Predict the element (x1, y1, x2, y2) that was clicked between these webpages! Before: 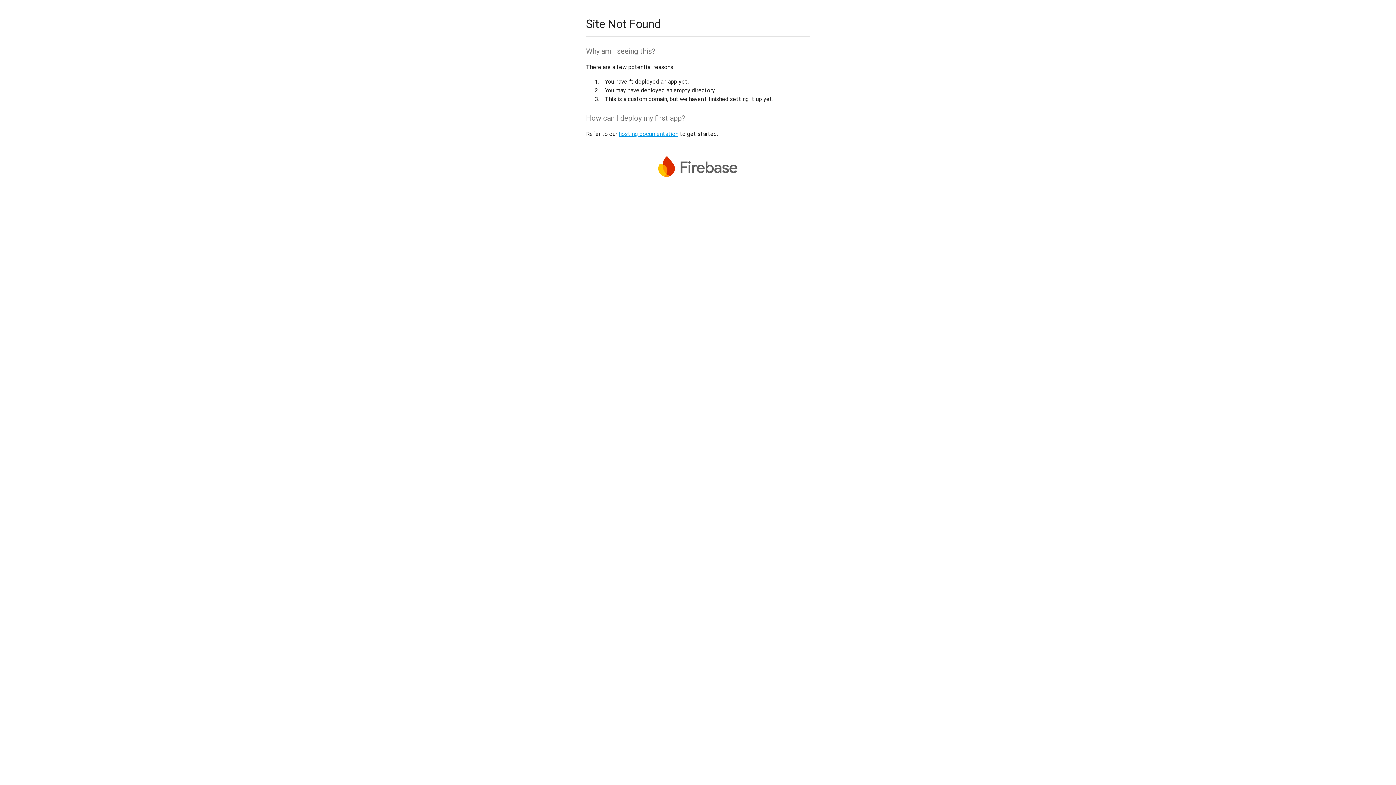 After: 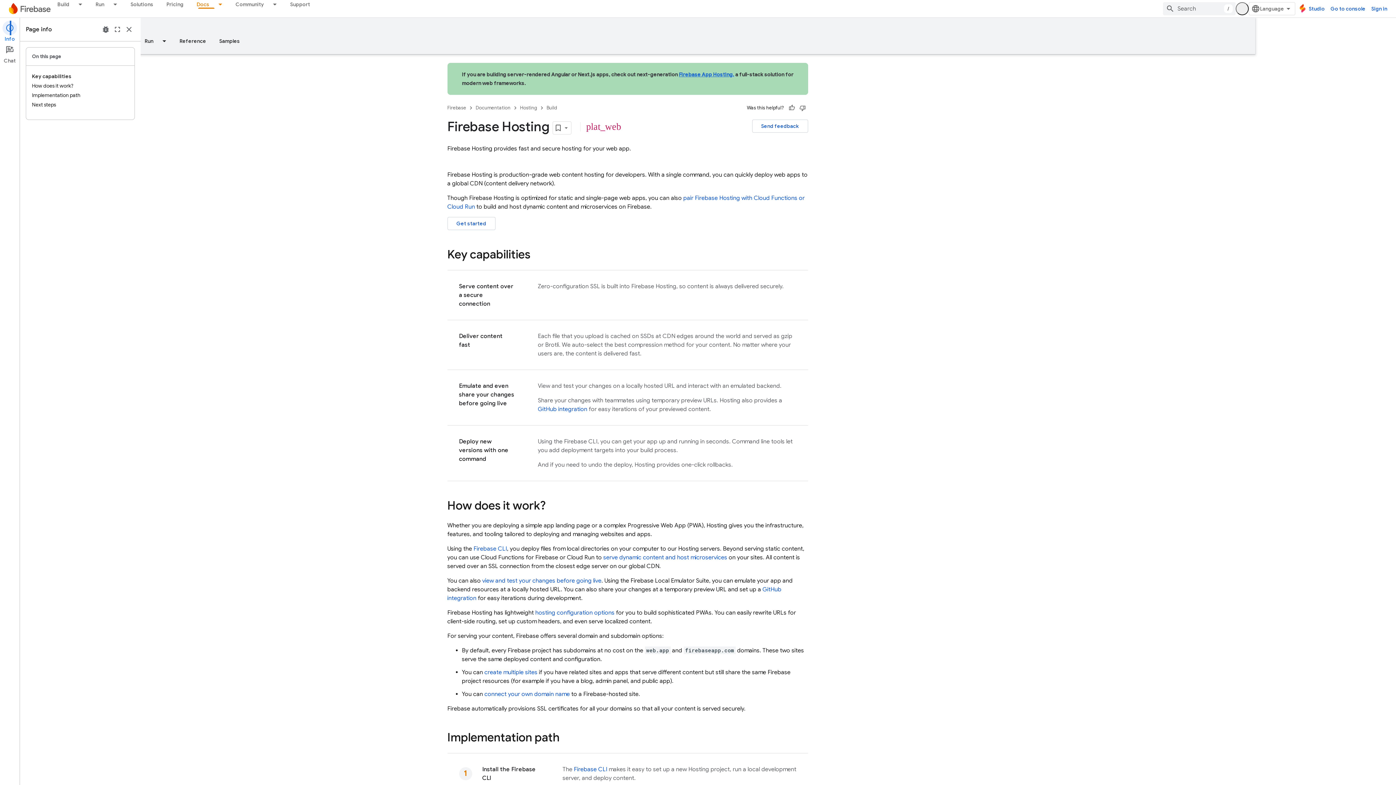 Action: bbox: (618, 130, 678, 137) label: hosting documentation